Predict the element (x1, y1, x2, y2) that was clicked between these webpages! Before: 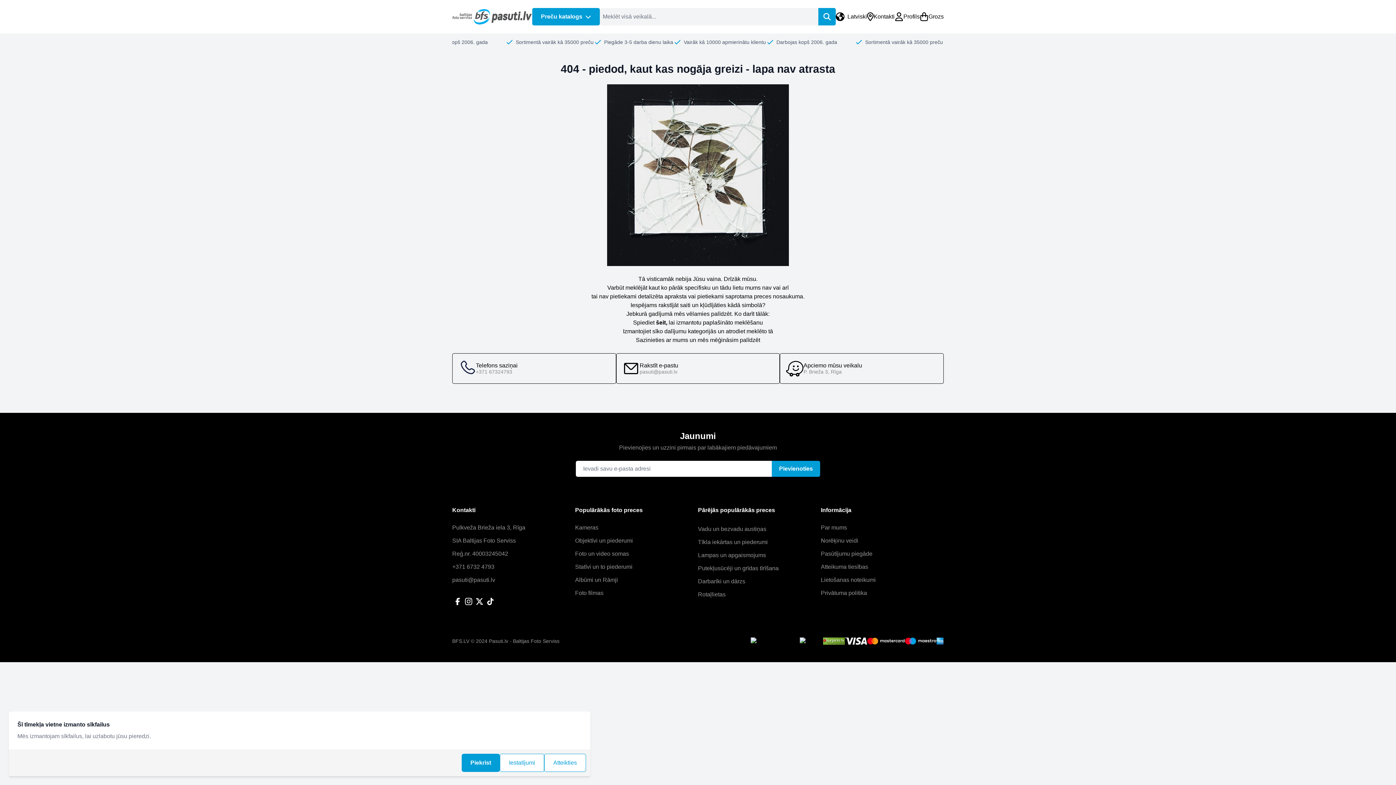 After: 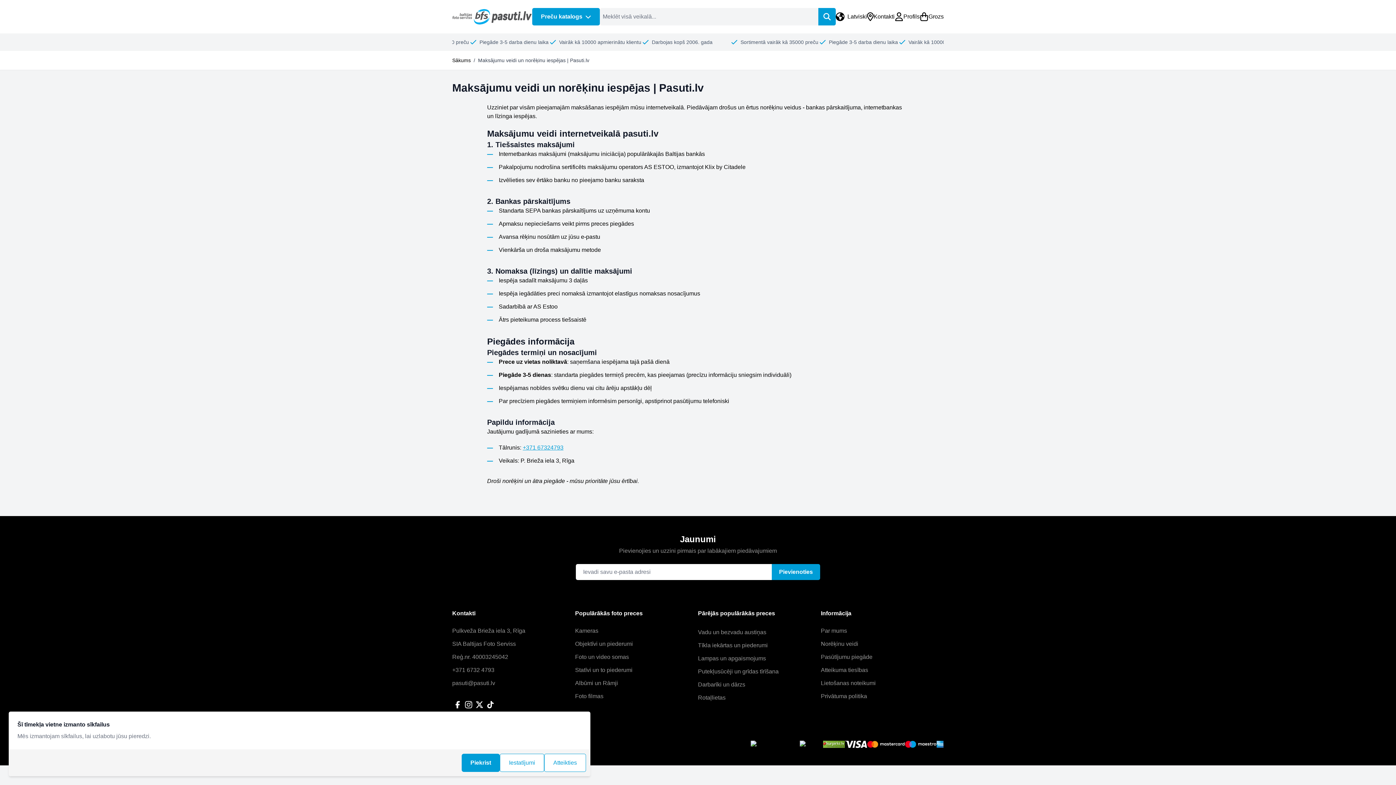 Action: bbox: (821, 534, 944, 547) label: Norēķinu veidi